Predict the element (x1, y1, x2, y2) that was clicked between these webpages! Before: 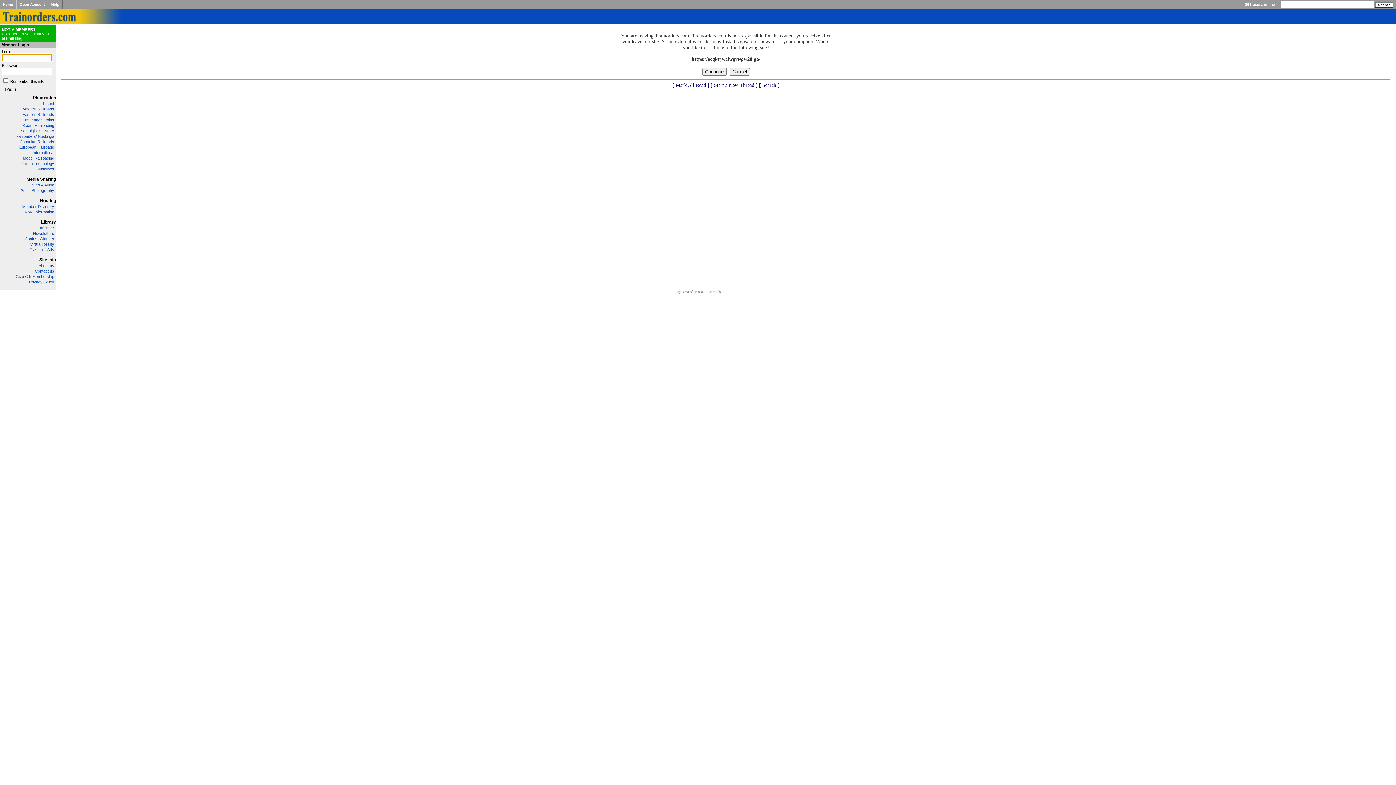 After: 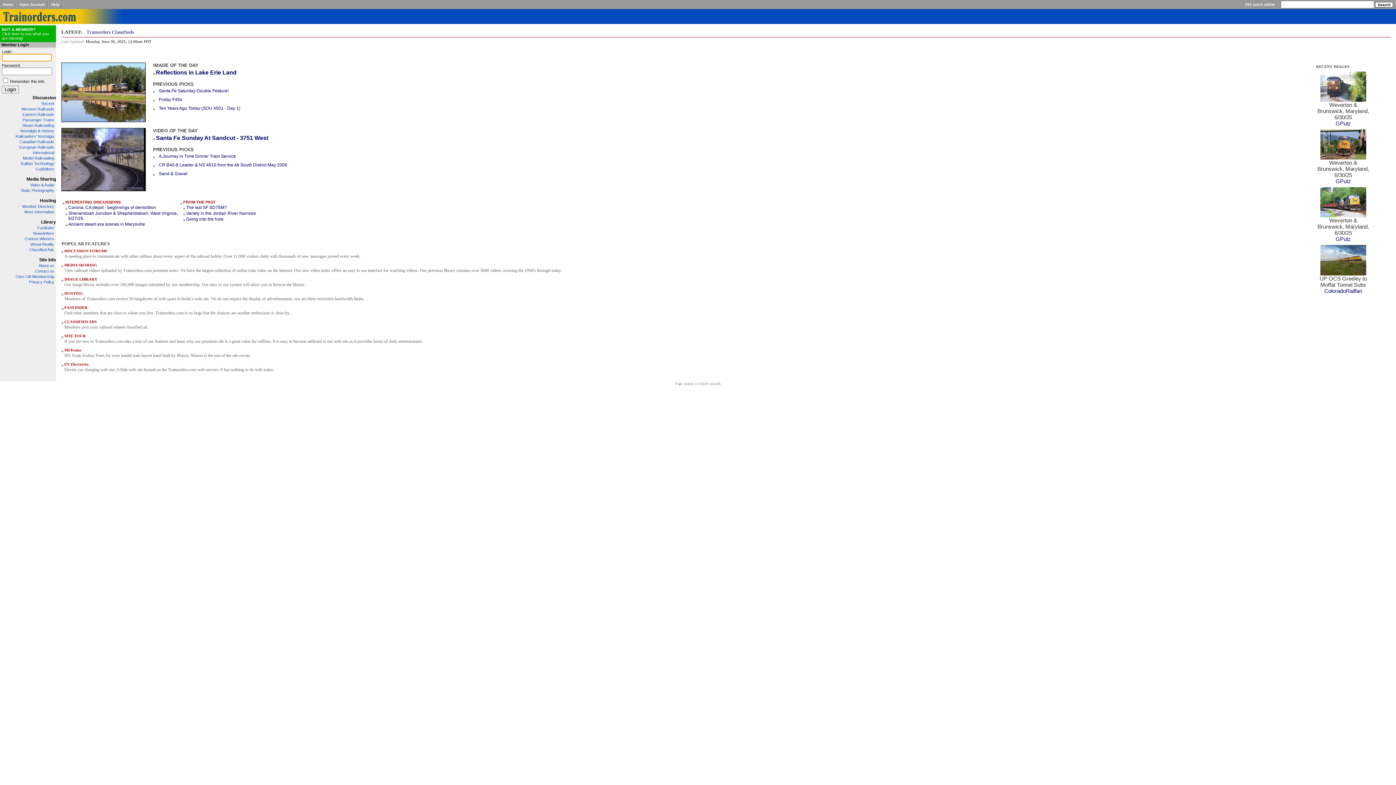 Action: bbox: (15, 274, 54, 278) label: Give Gift Membership